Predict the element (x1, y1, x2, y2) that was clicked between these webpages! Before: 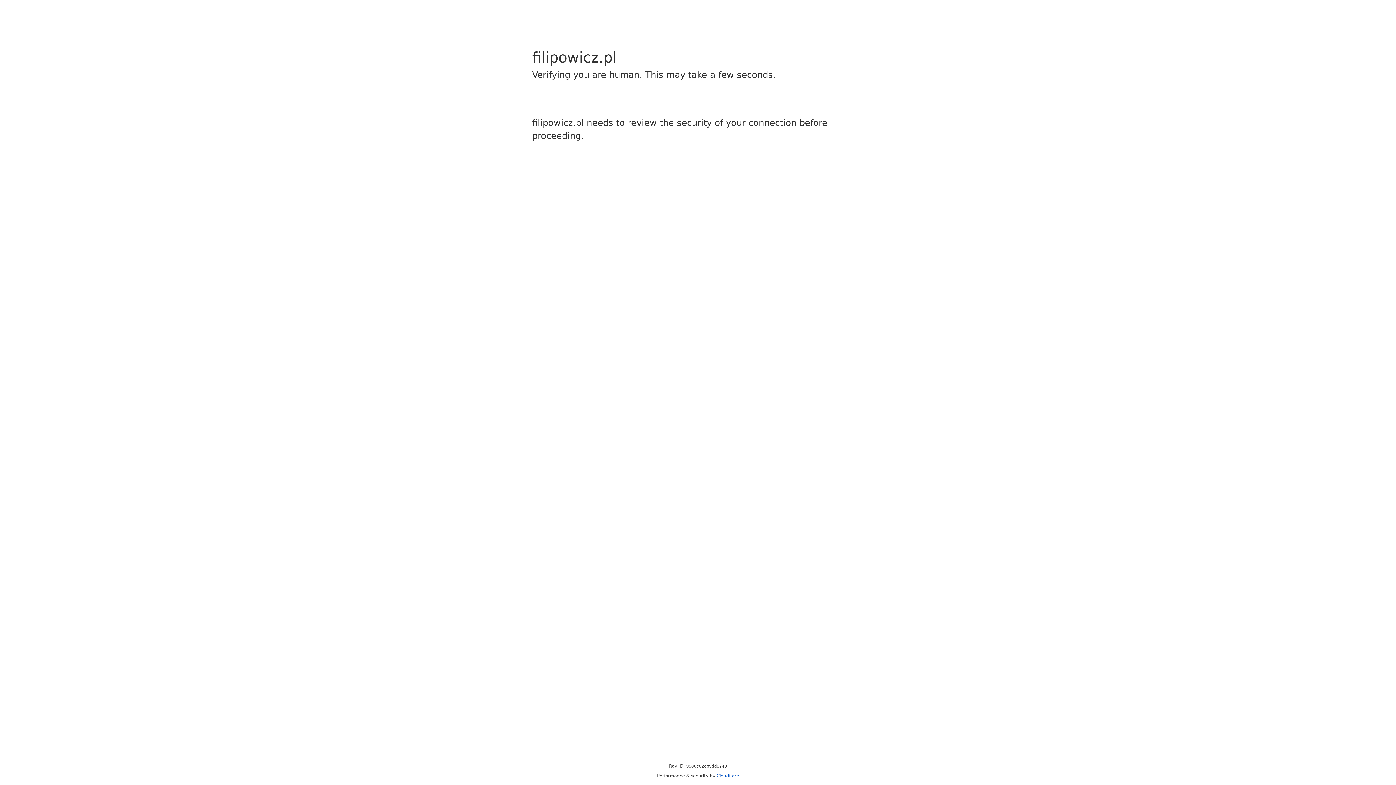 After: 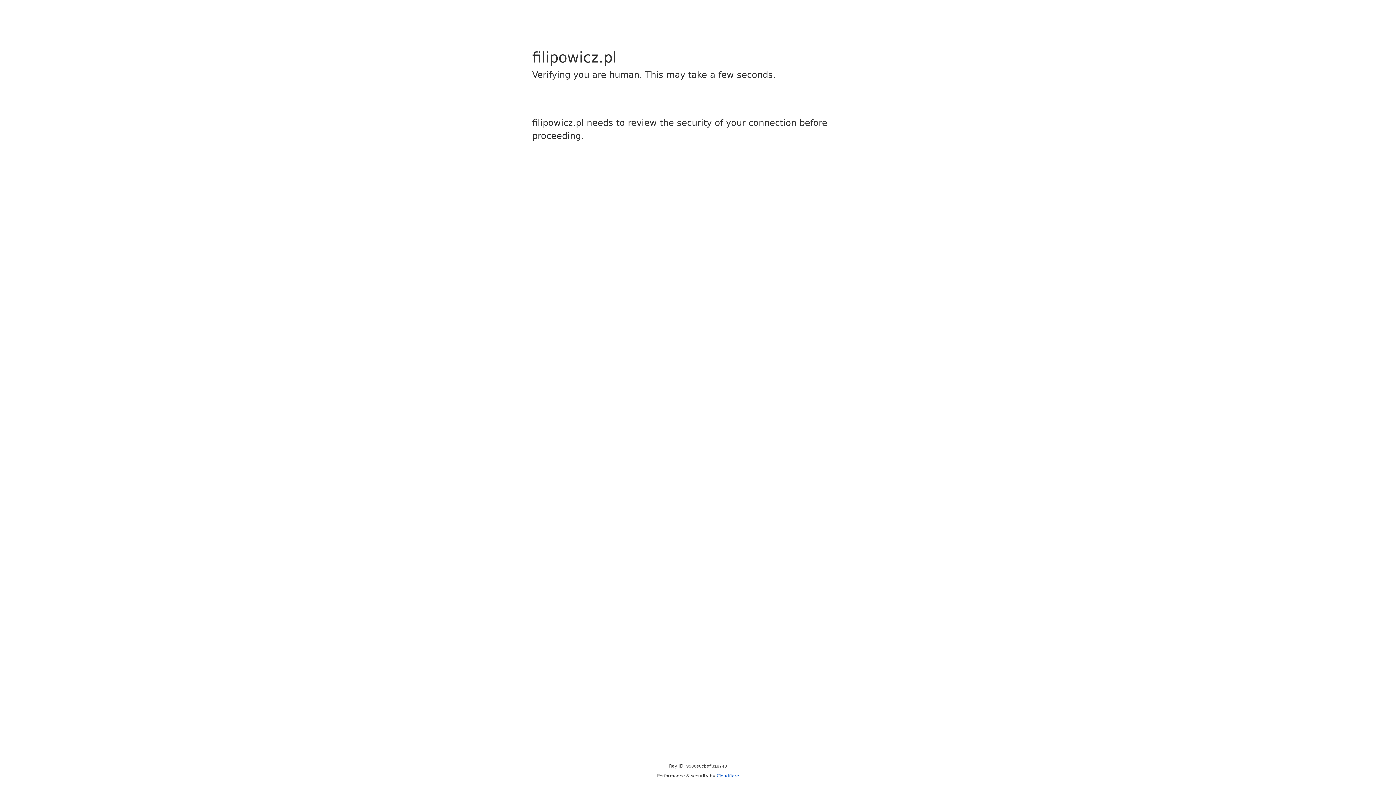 Action: label: Cloudflare bbox: (716, 773, 739, 778)